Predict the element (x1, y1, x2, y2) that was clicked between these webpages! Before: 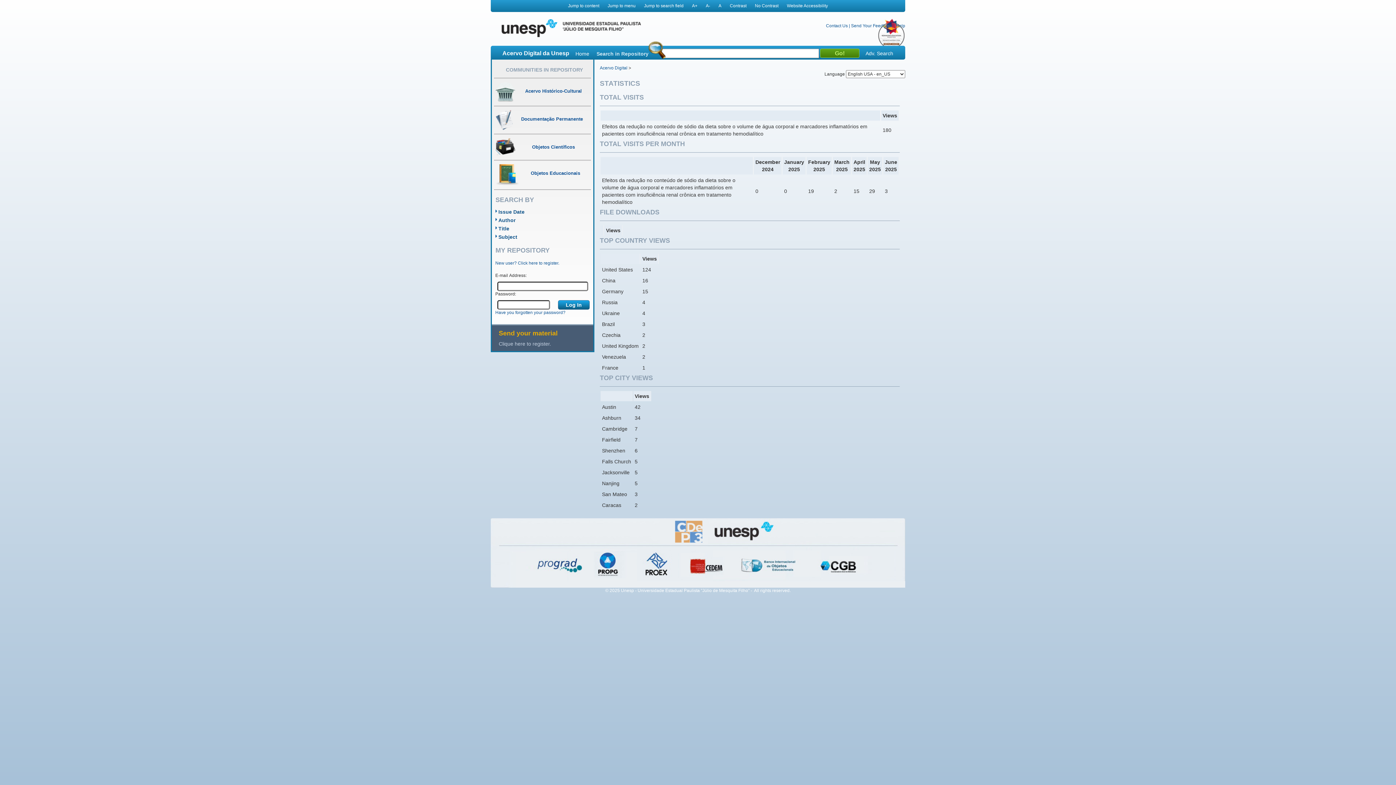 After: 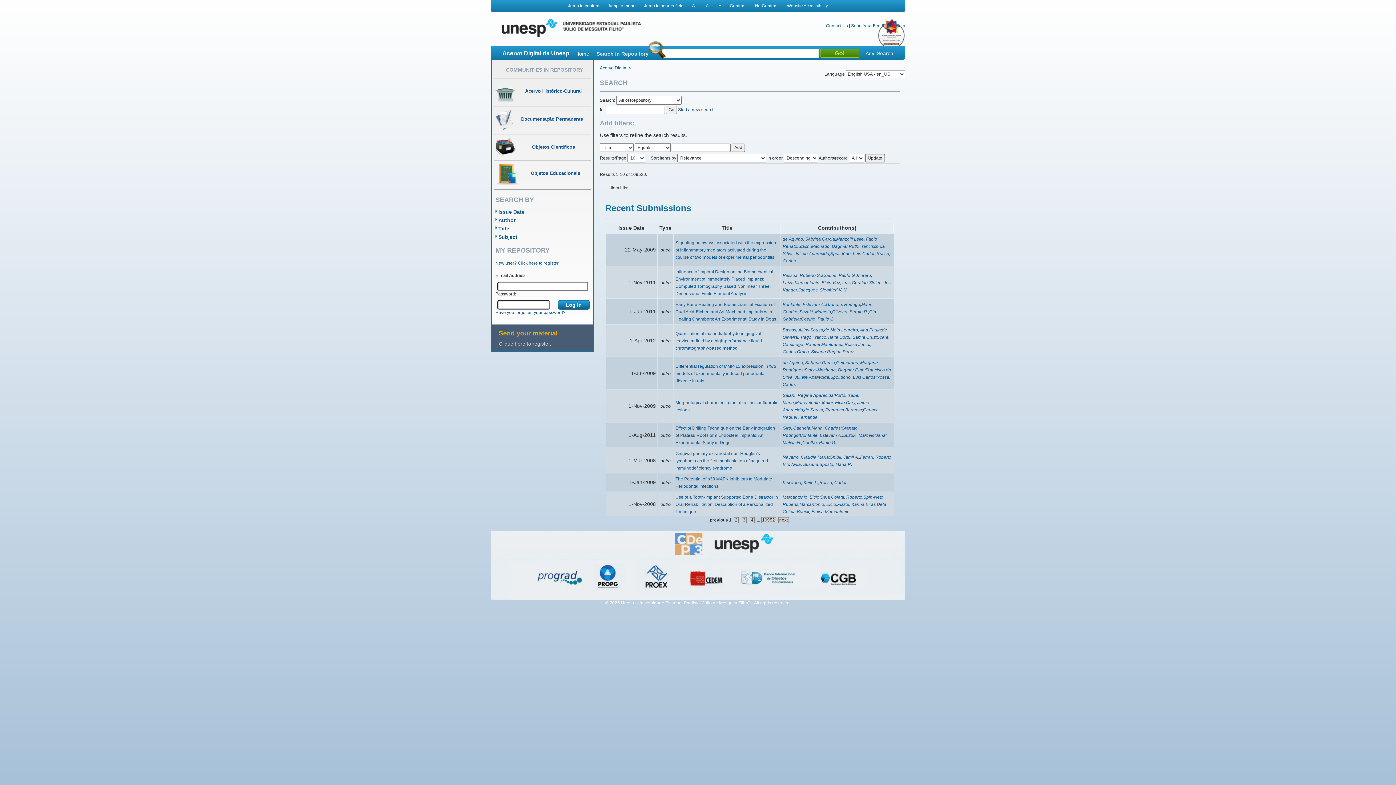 Action: label: Adv. Search bbox: (865, 49, 893, 57)